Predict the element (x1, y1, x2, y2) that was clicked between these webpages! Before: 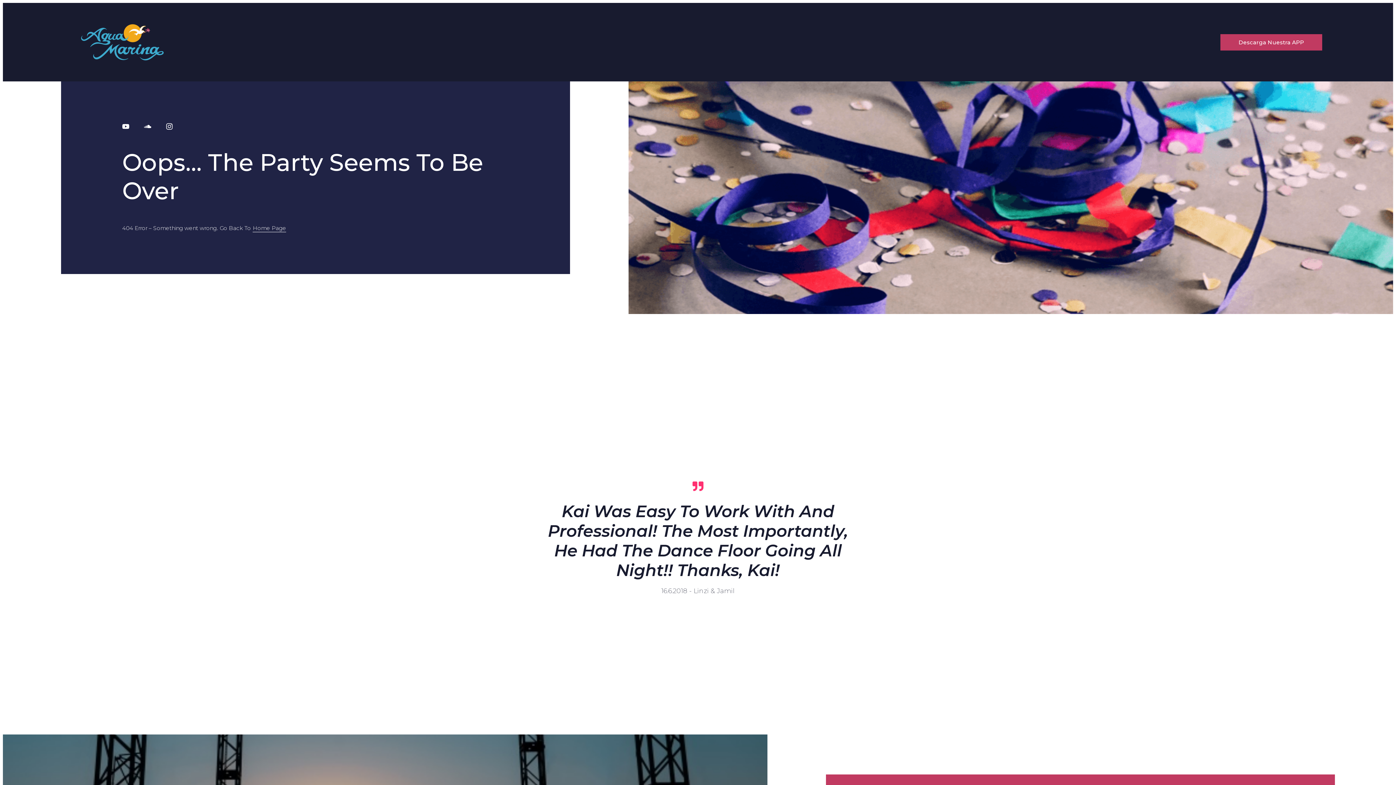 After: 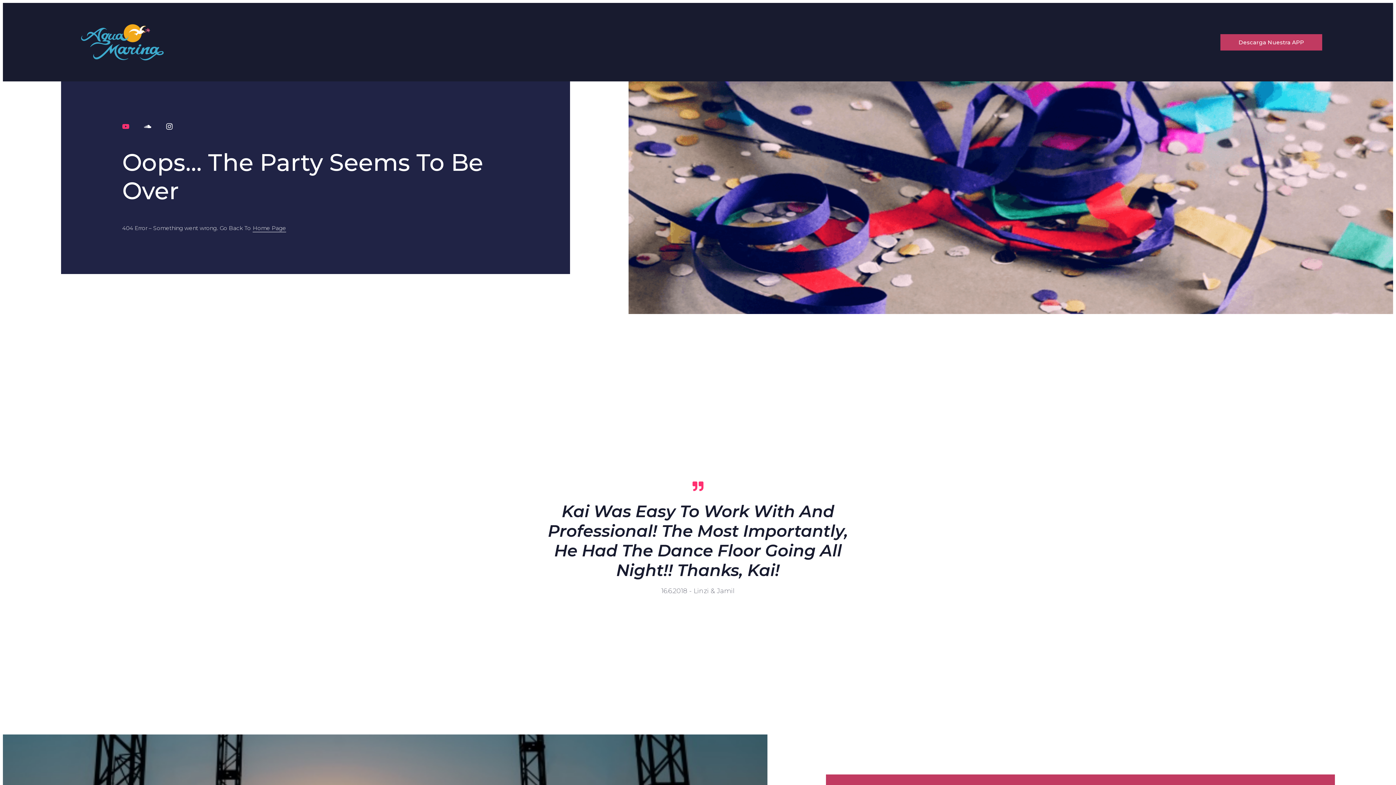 Action: bbox: (122, 122, 133, 130)